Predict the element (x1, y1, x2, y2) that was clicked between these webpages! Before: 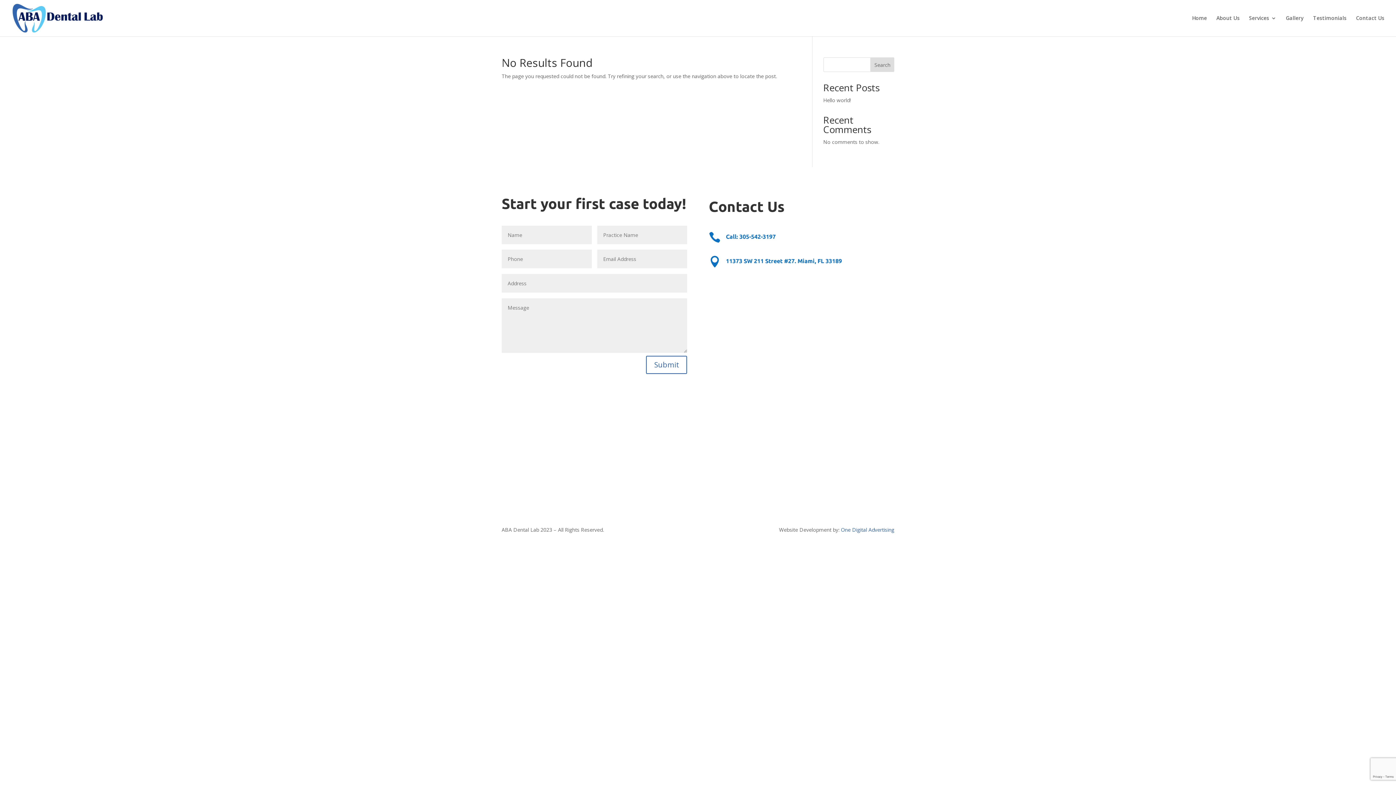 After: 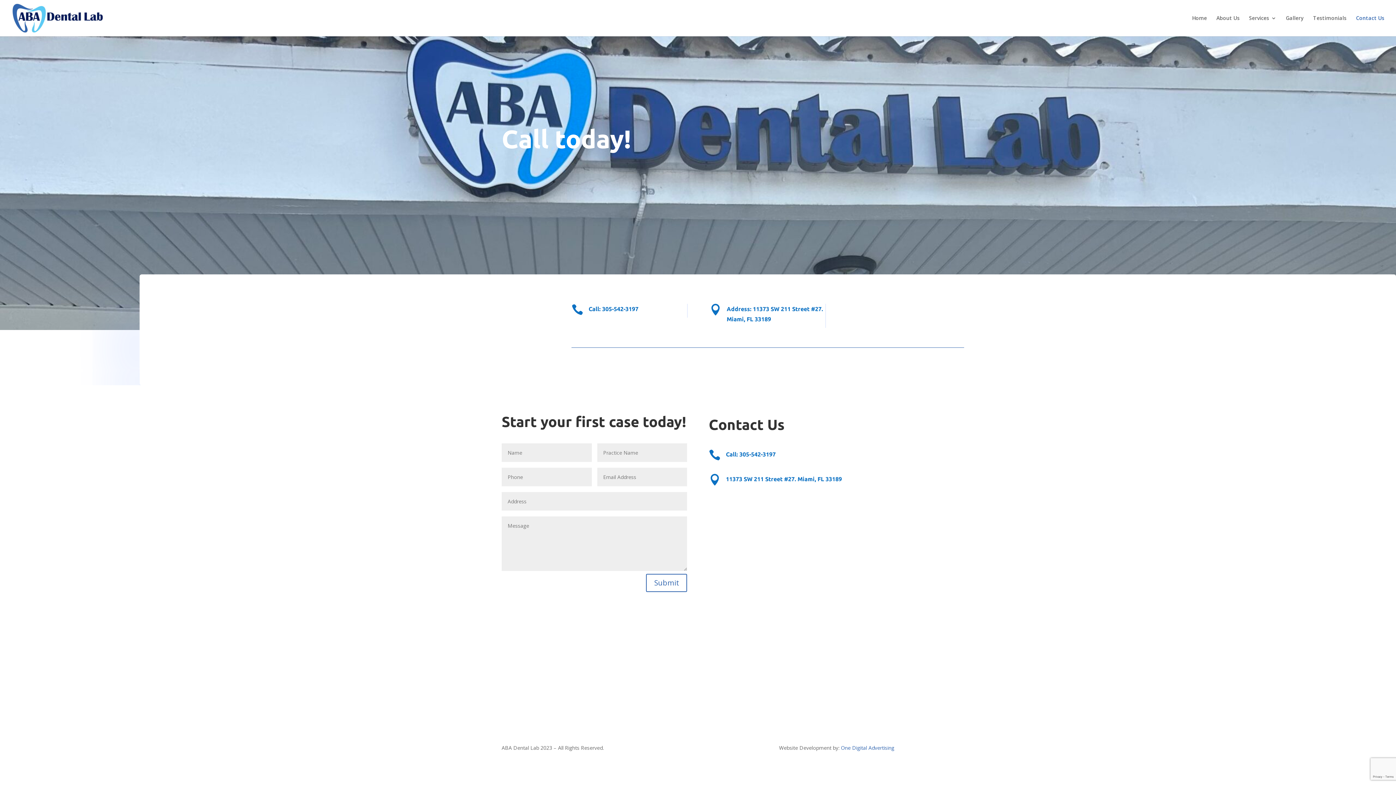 Action: label: Contact Us bbox: (1356, 15, 1384, 32)